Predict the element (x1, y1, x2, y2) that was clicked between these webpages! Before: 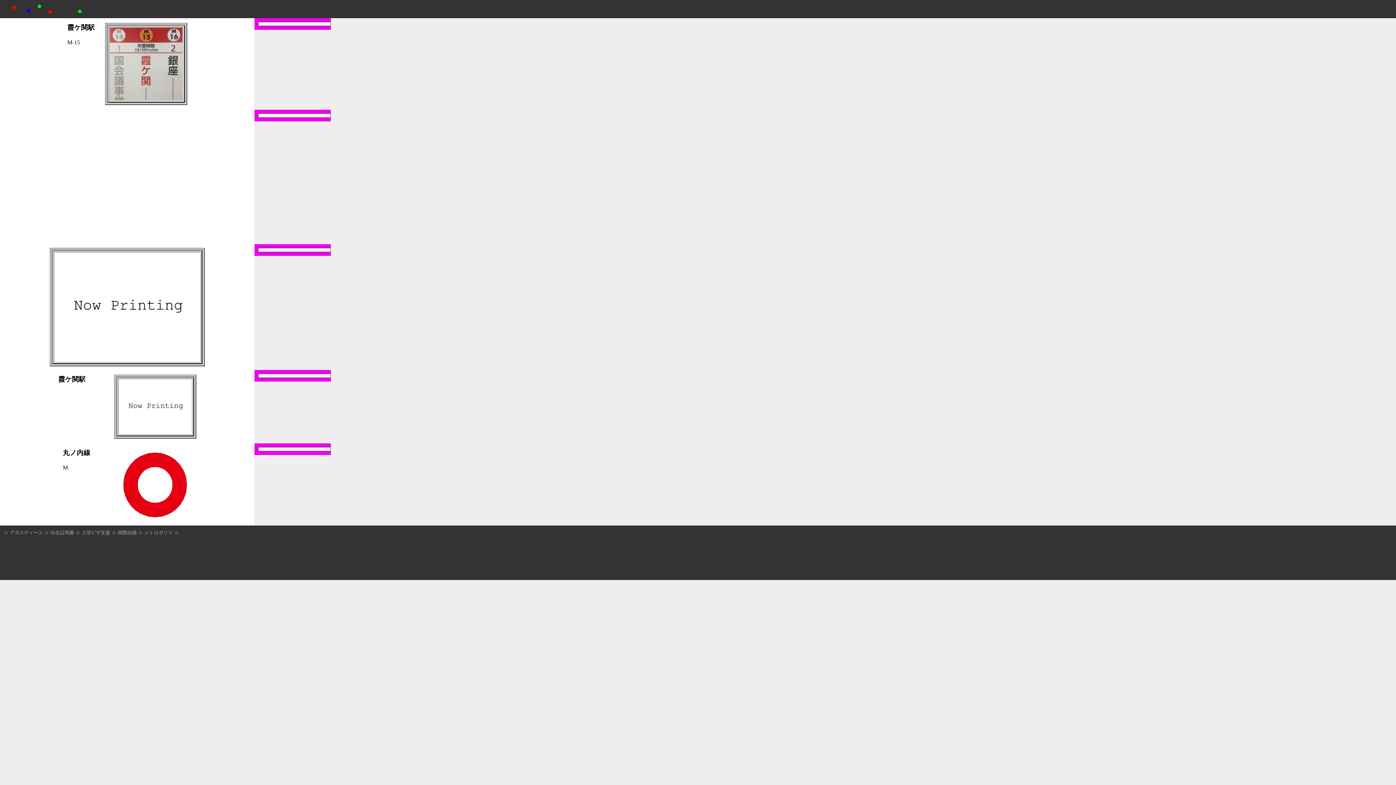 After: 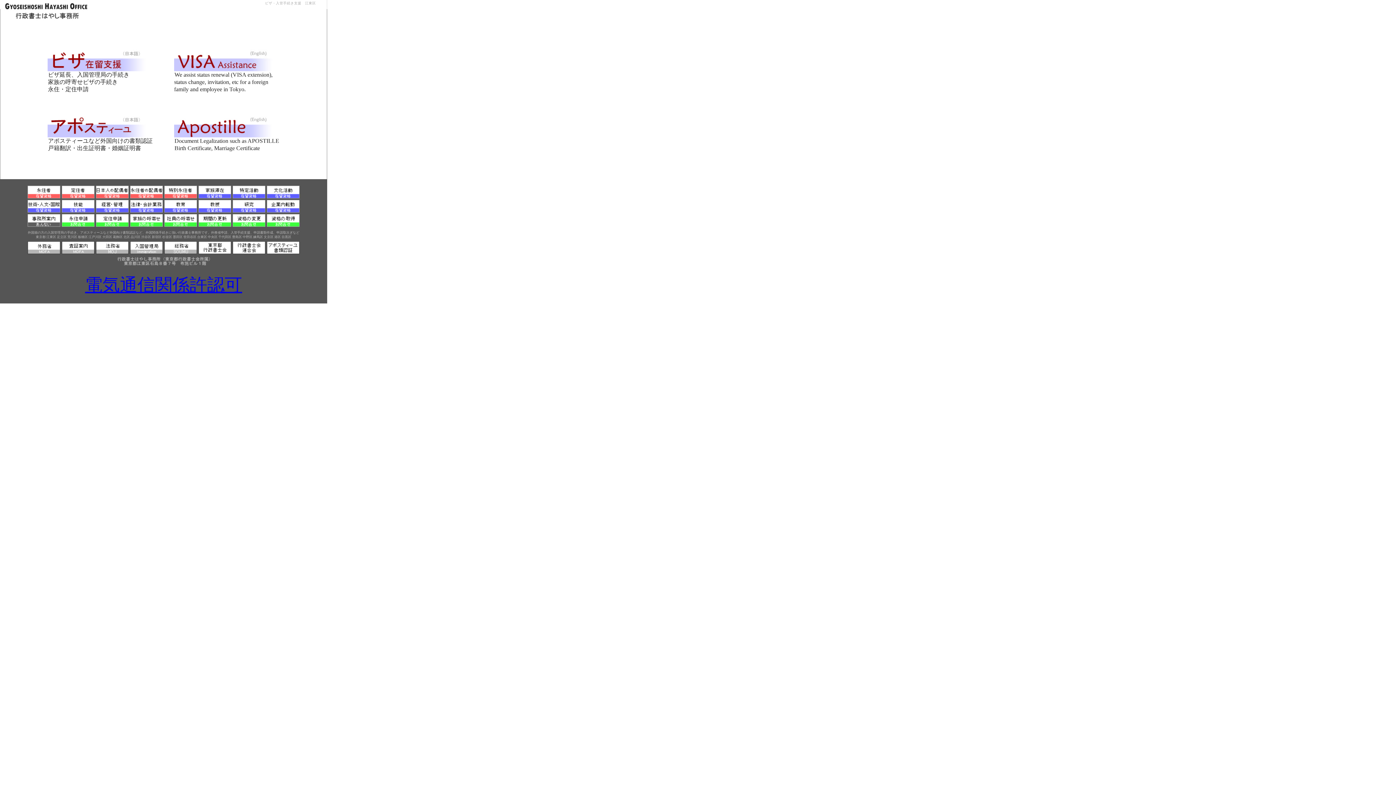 Action: label: 入管ビザ支援 bbox: (81, 529, 110, 535)